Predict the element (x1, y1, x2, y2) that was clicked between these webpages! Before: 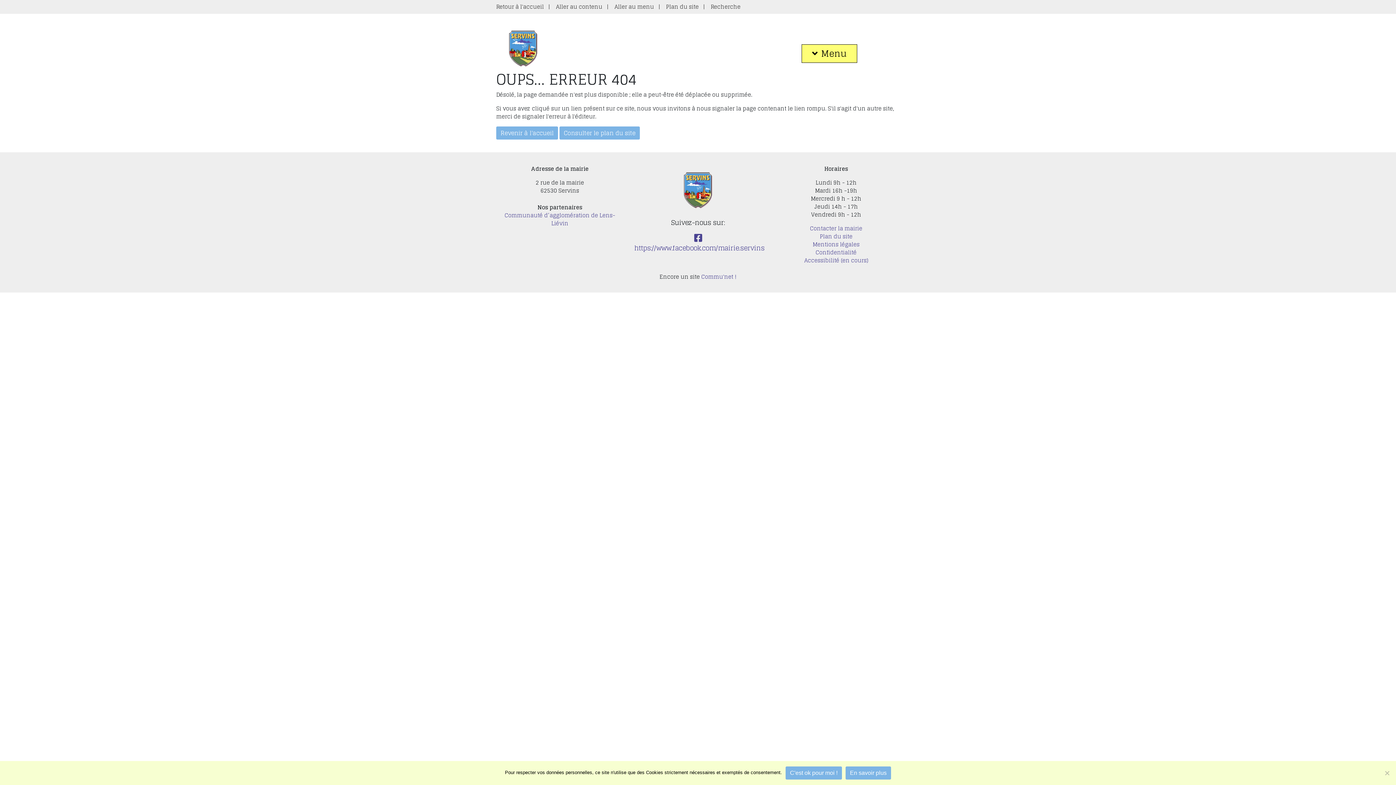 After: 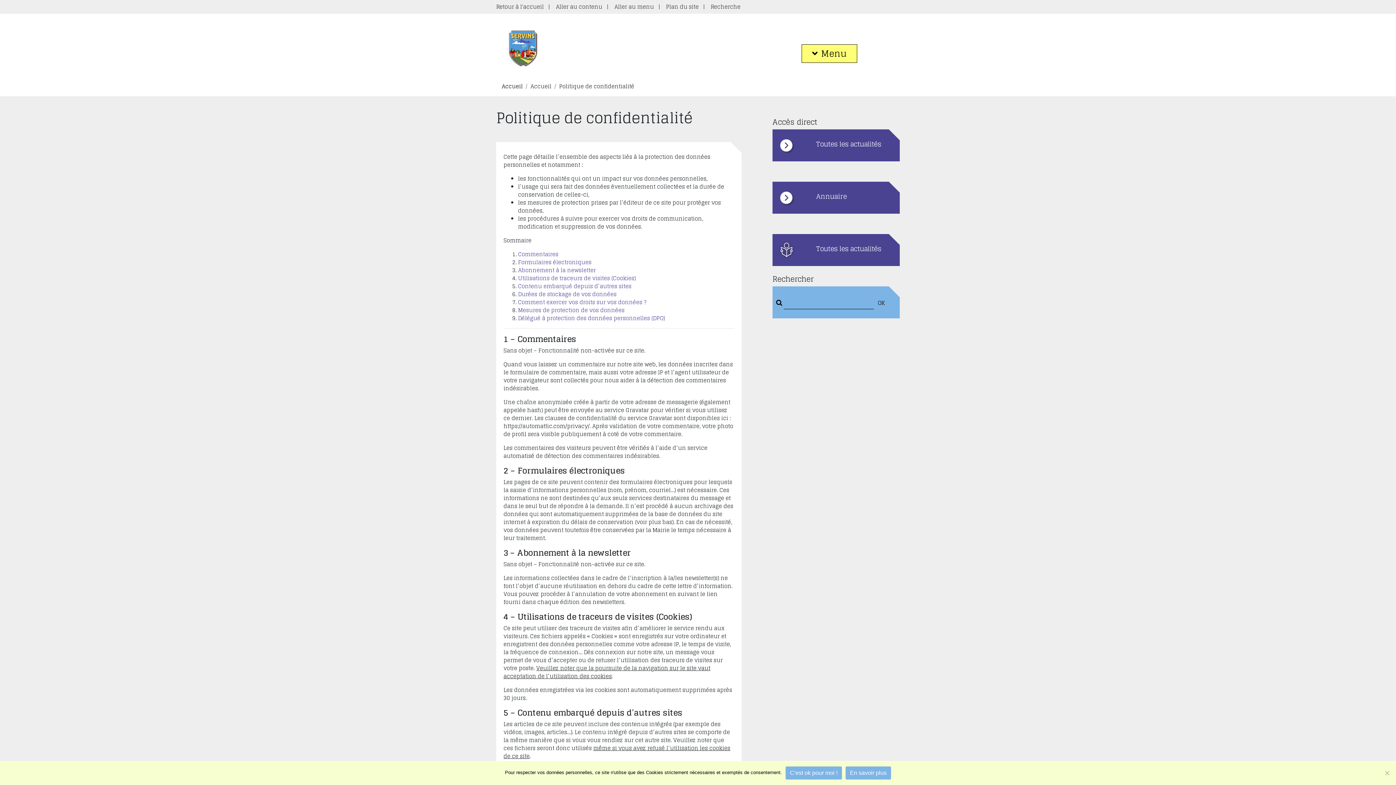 Action: bbox: (815, 247, 856, 257) label: Confidentialité